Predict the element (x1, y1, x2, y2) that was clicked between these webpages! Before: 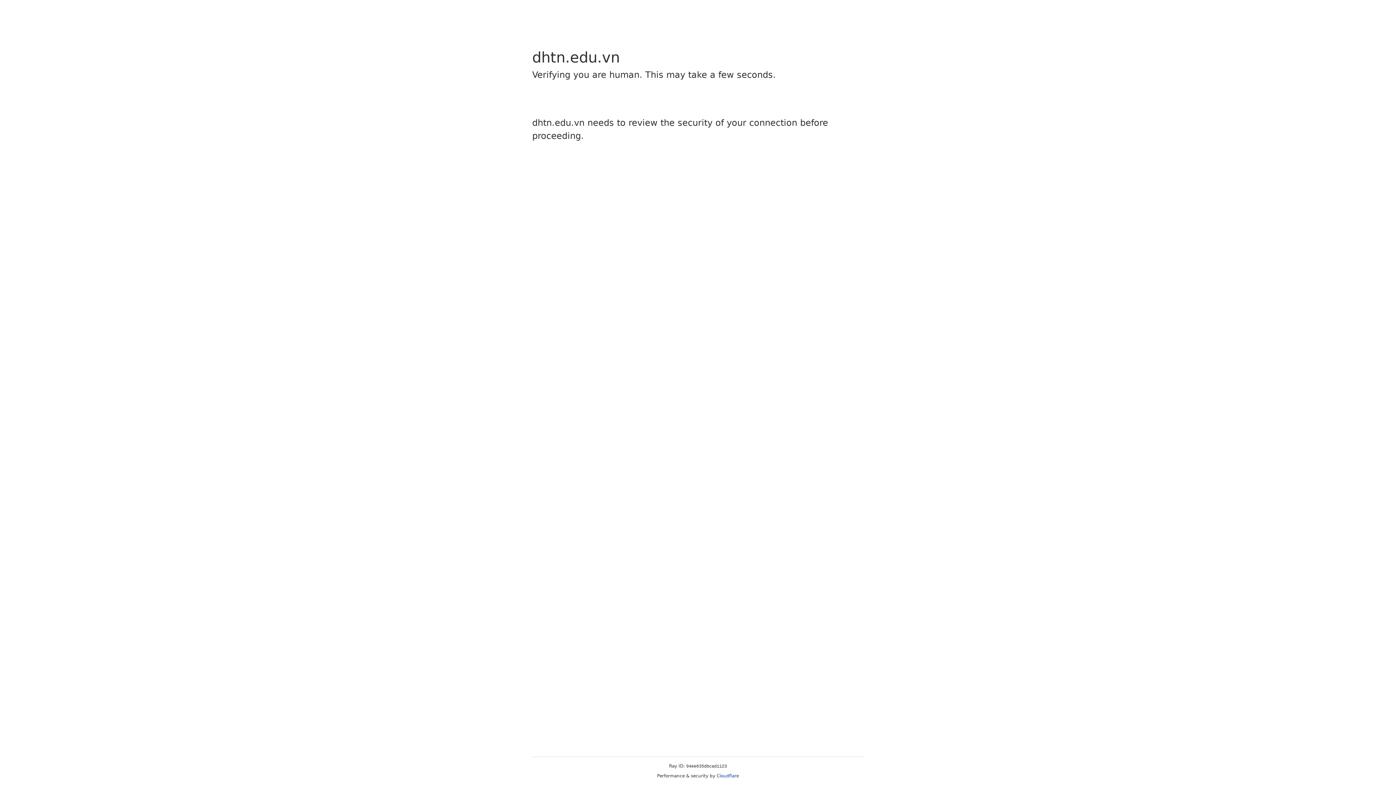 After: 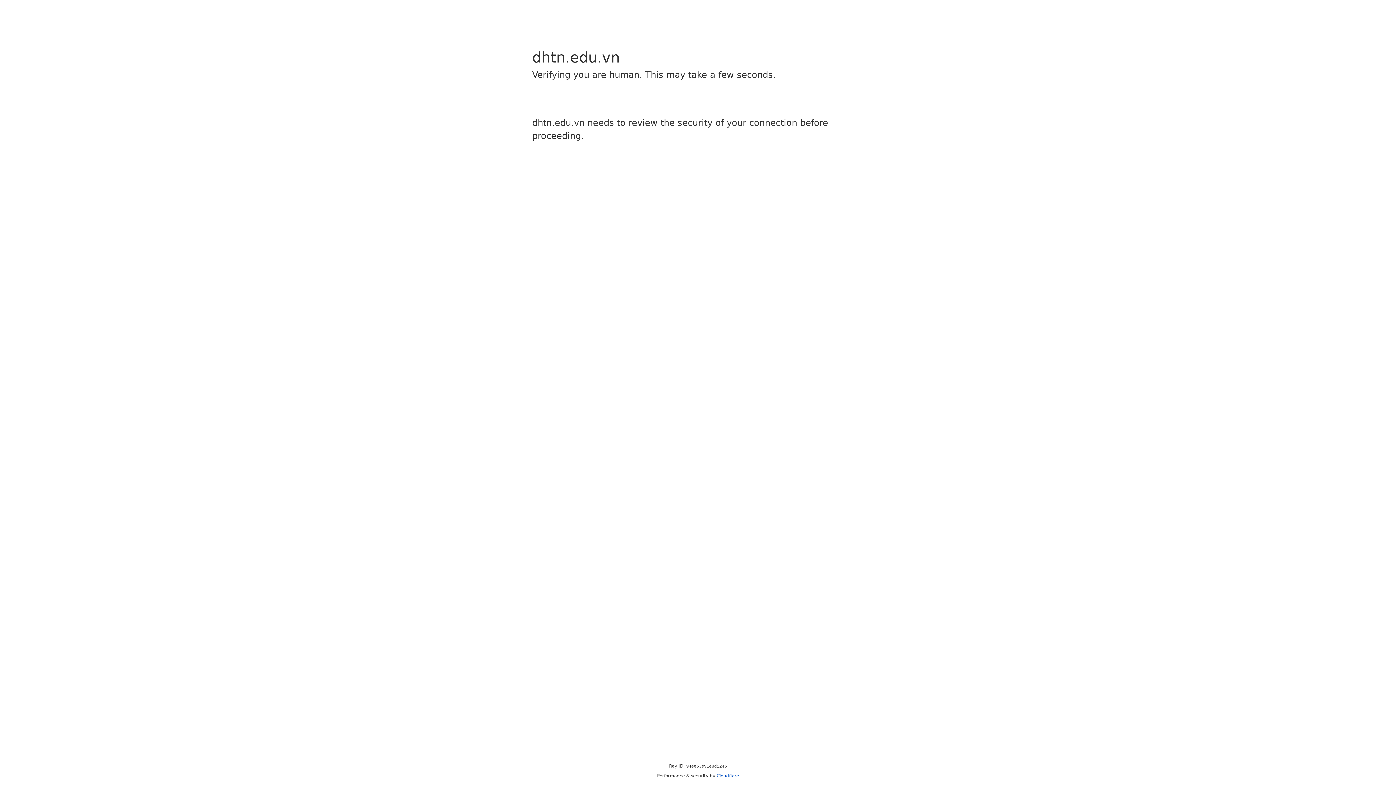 Action: label: Cloudflare bbox: (716, 773, 739, 778)